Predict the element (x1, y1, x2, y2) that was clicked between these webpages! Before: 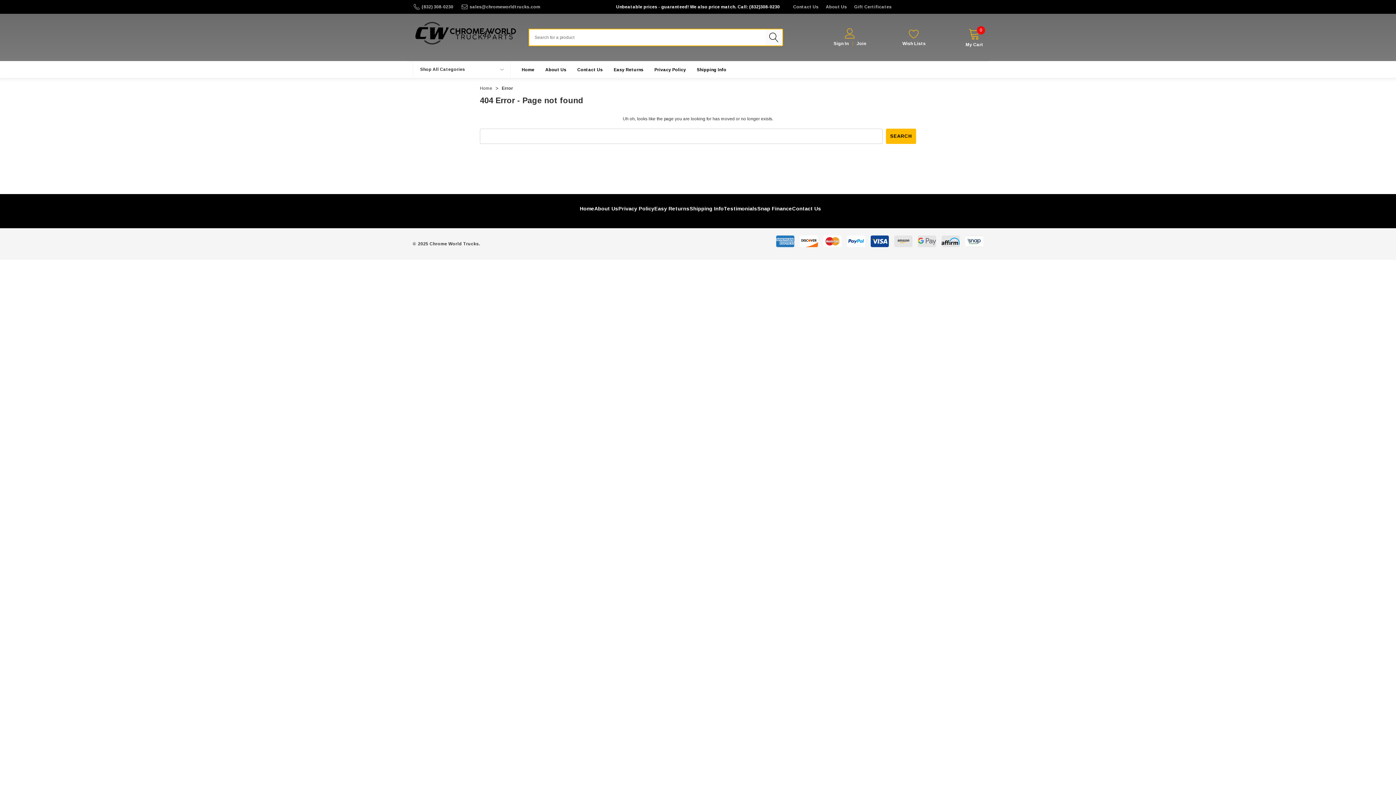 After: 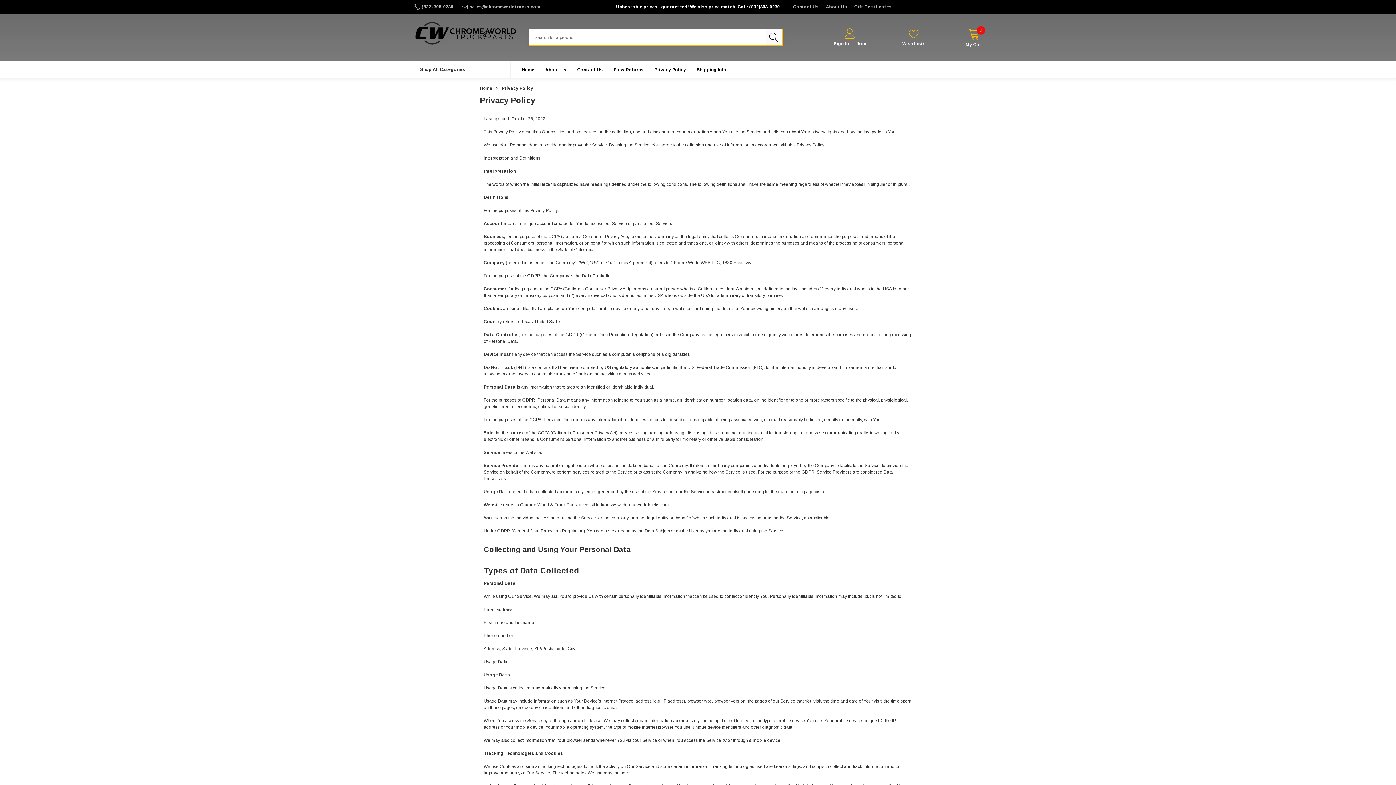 Action: label: Privacy Policy bbox: (618, 205, 654, 211)